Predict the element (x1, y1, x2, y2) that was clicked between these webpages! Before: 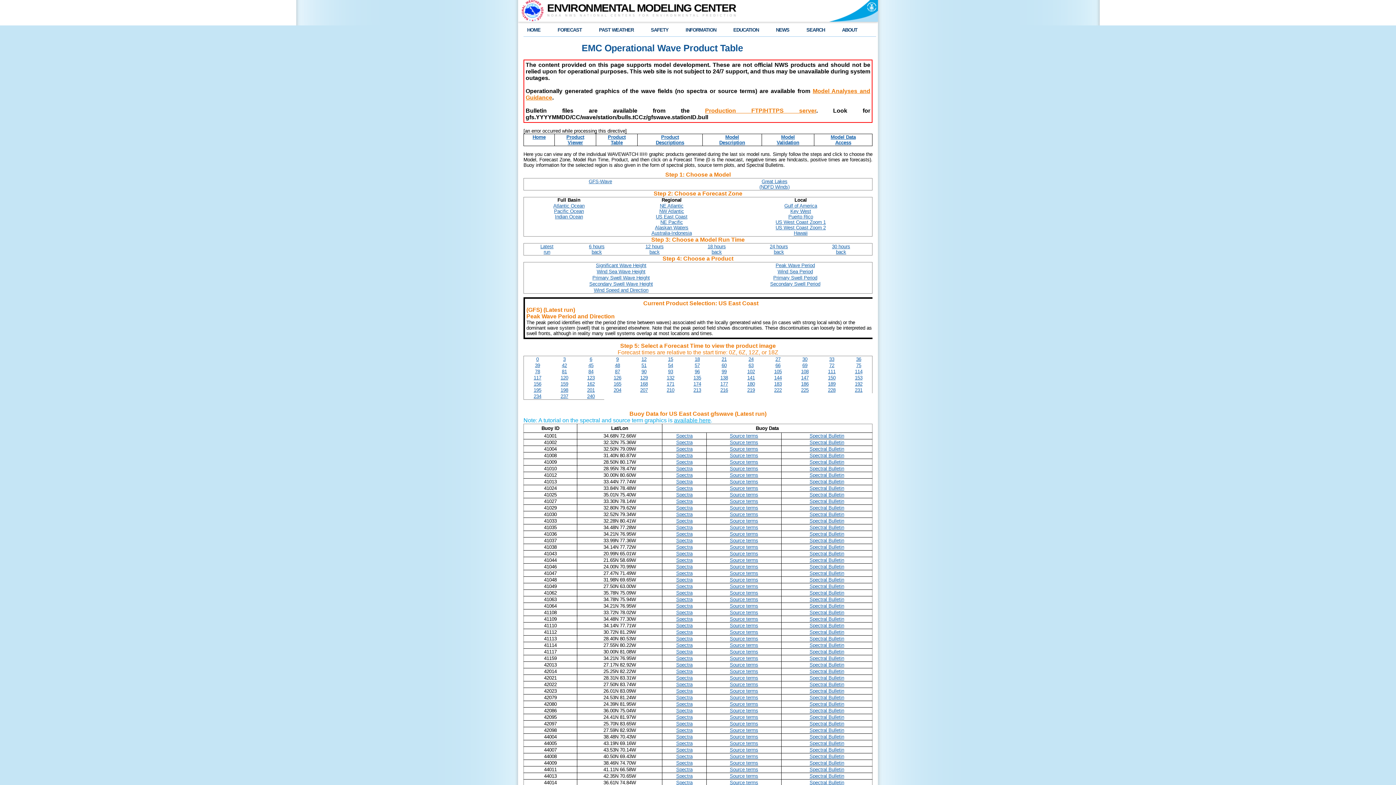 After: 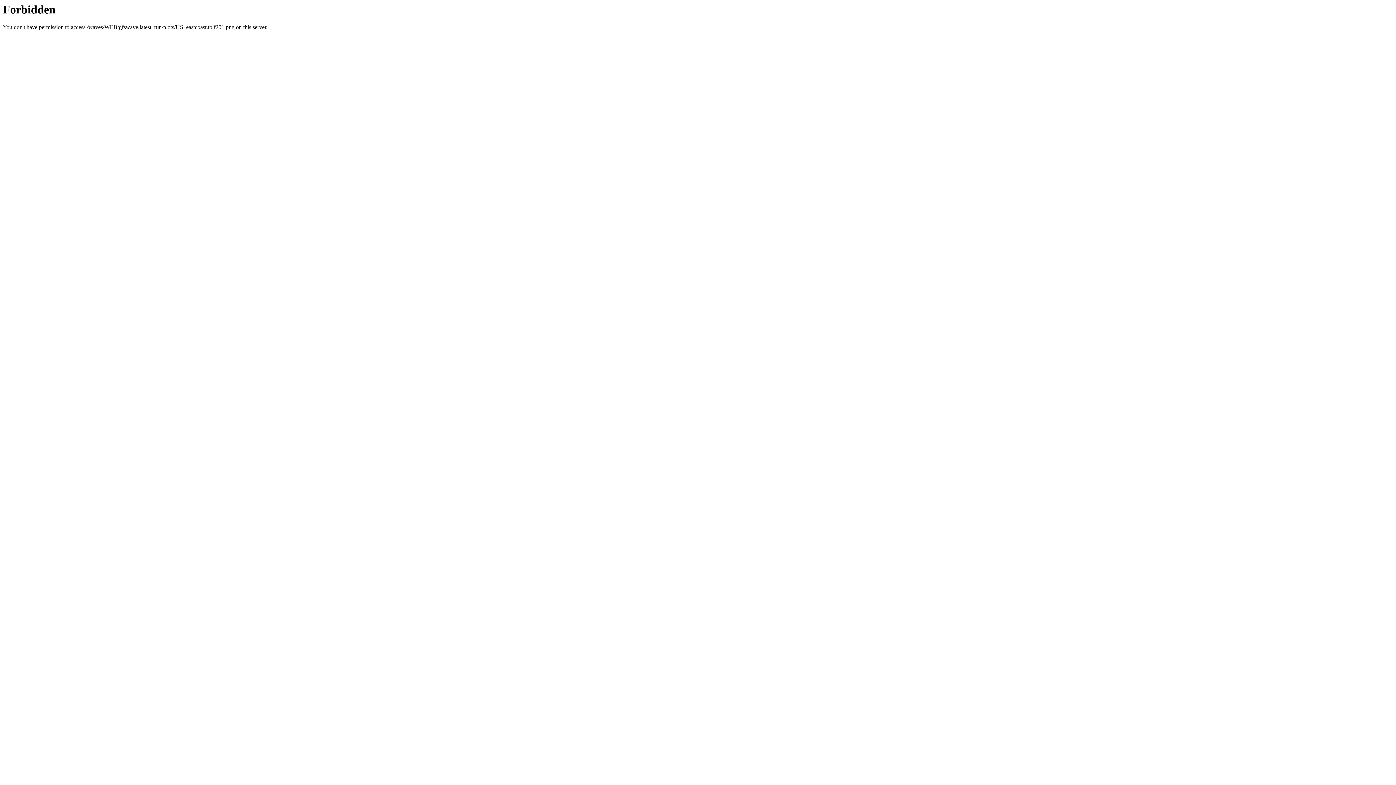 Action: label: 201 bbox: (587, 387, 594, 393)